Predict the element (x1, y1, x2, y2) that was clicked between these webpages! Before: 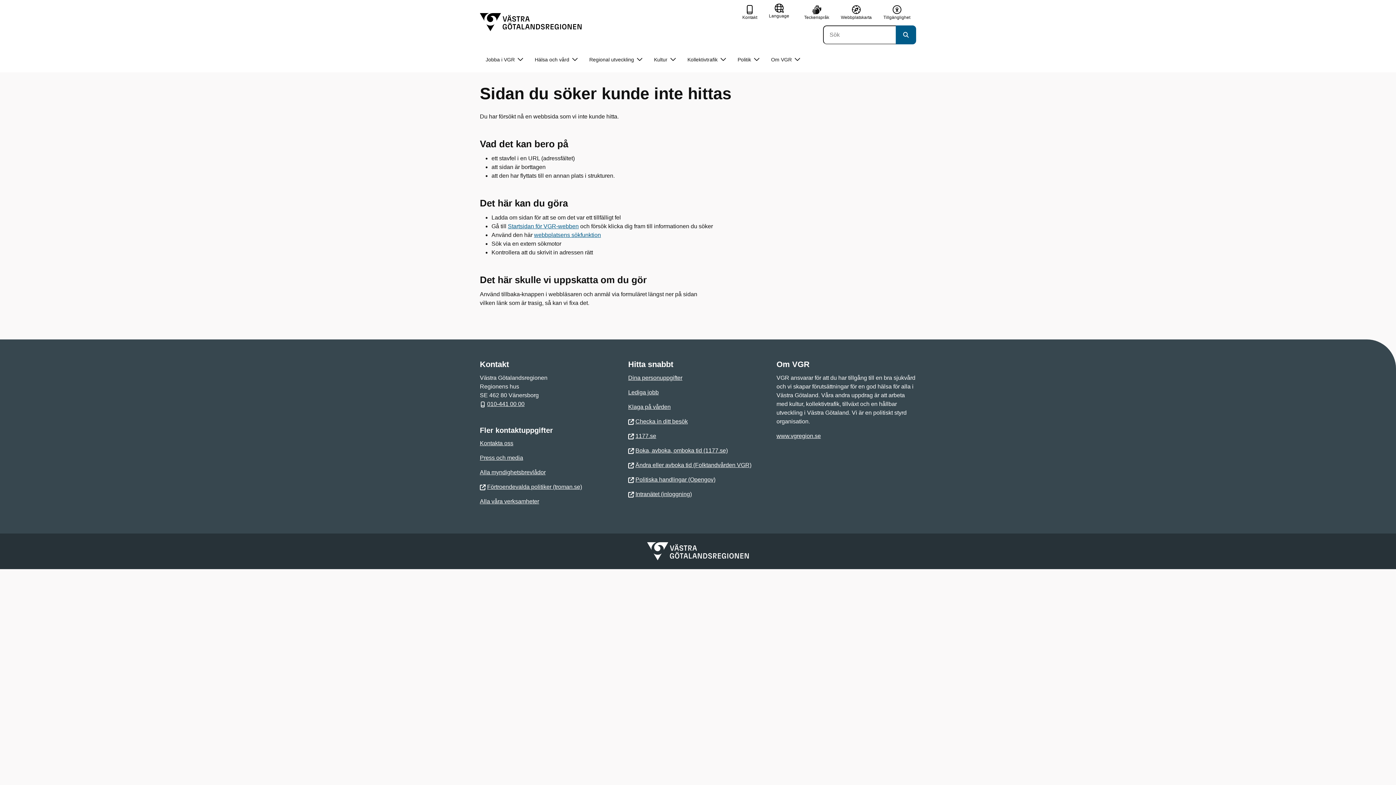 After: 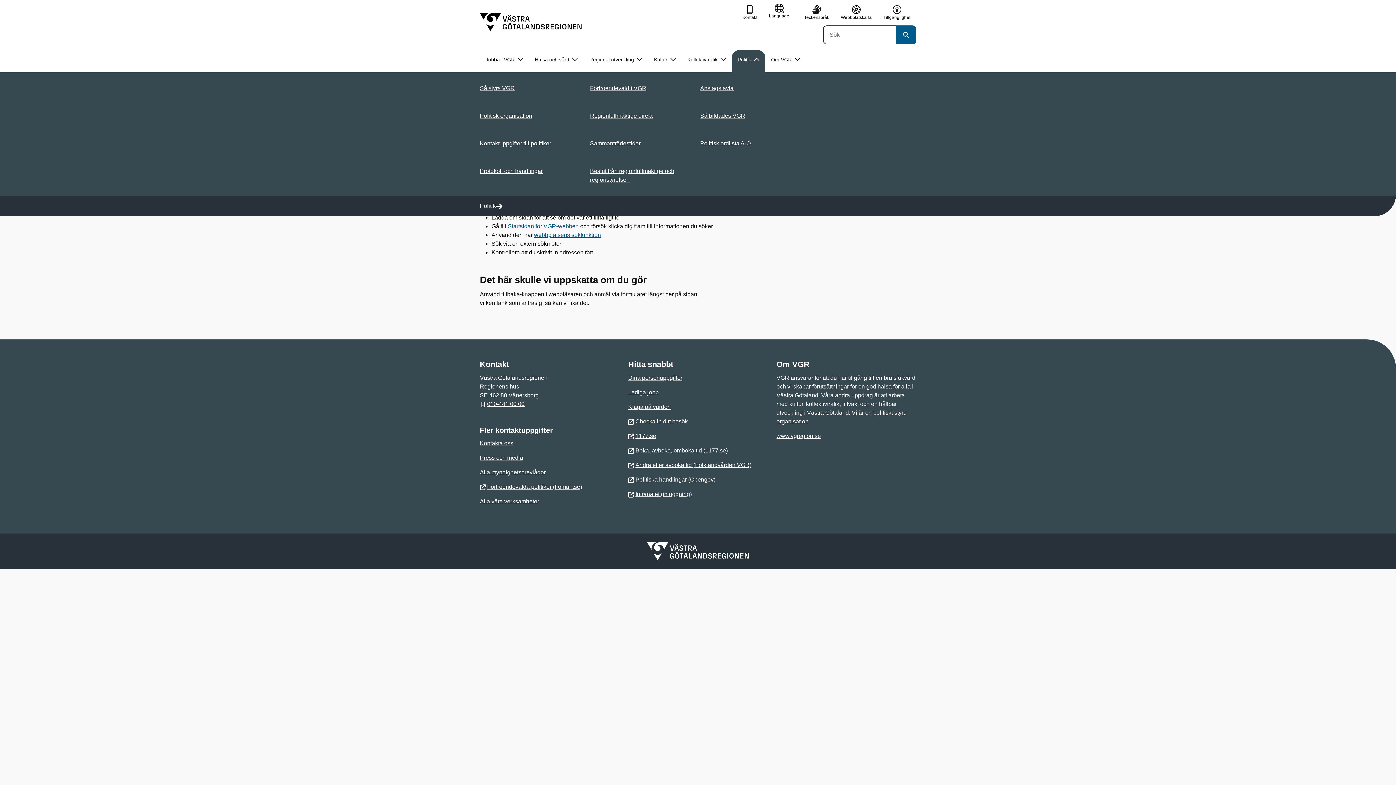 Action: bbox: (732, 50, 765, 69) label: Politik